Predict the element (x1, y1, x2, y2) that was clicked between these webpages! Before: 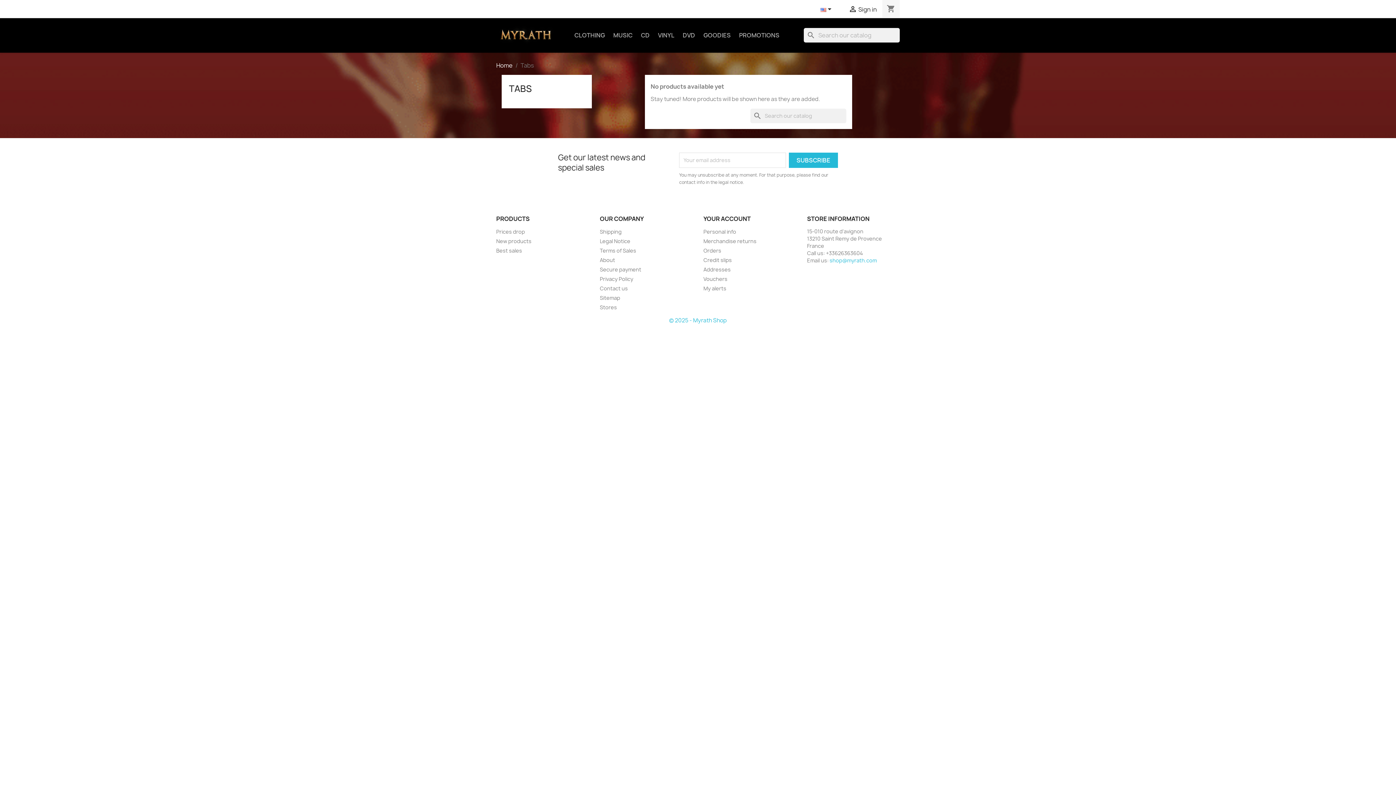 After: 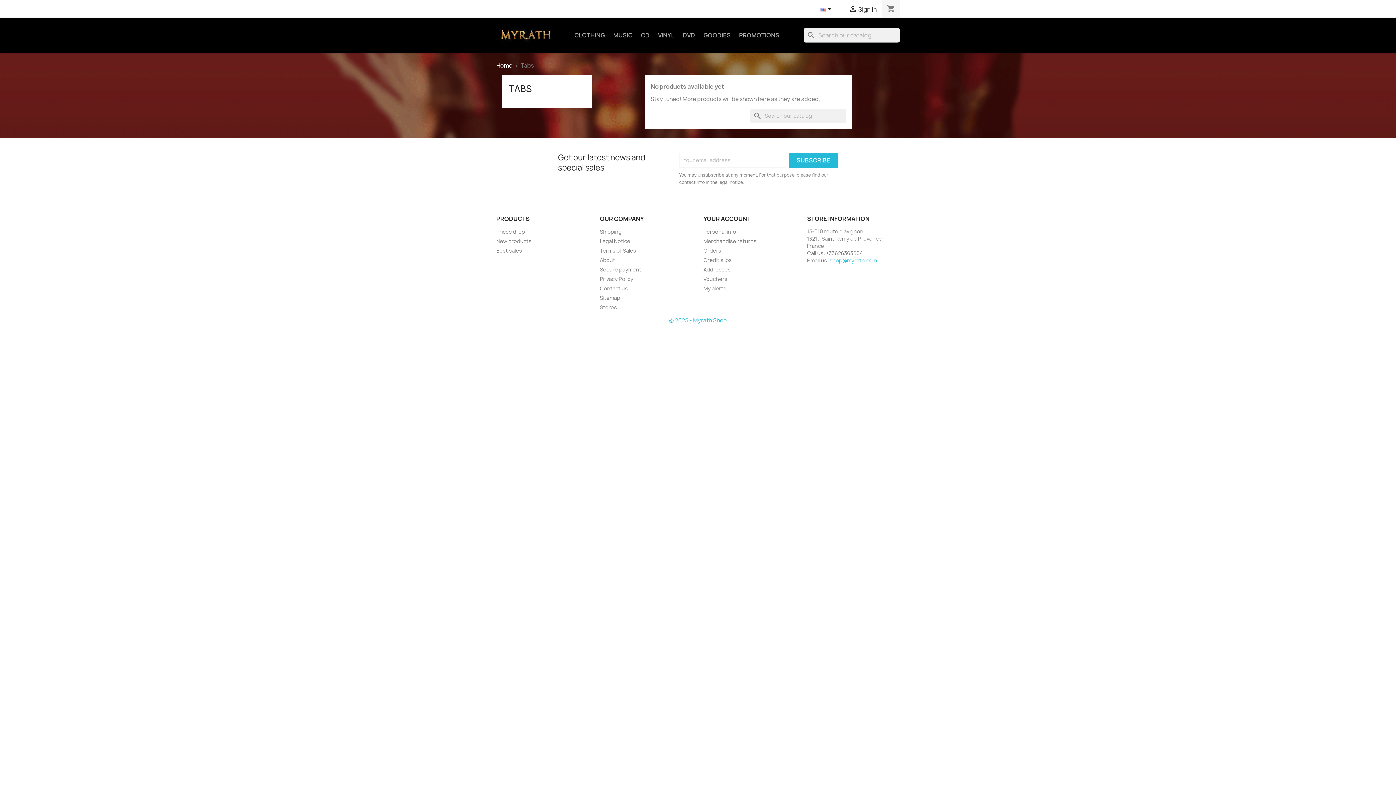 Action: label: © 2025 - Myrath Shop bbox: (669, 316, 727, 324)